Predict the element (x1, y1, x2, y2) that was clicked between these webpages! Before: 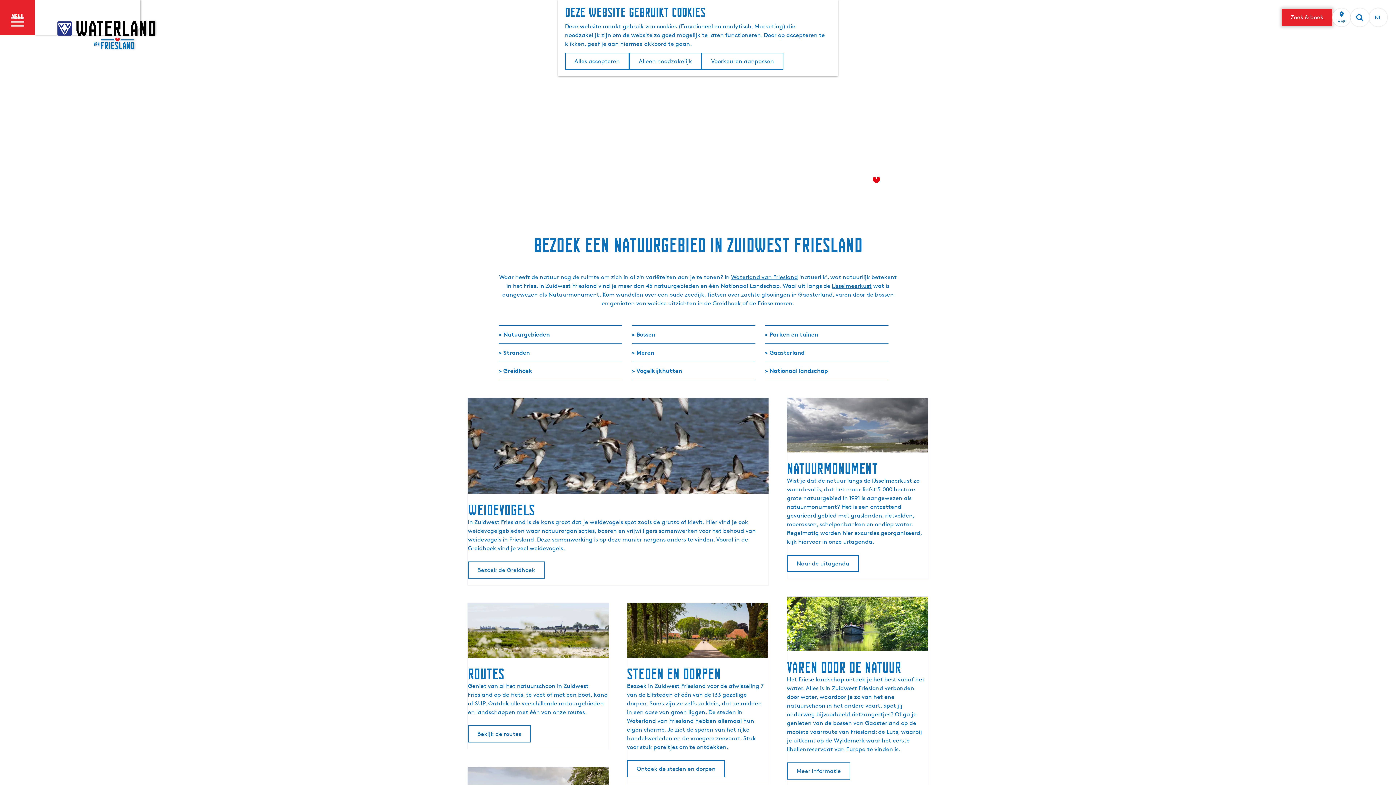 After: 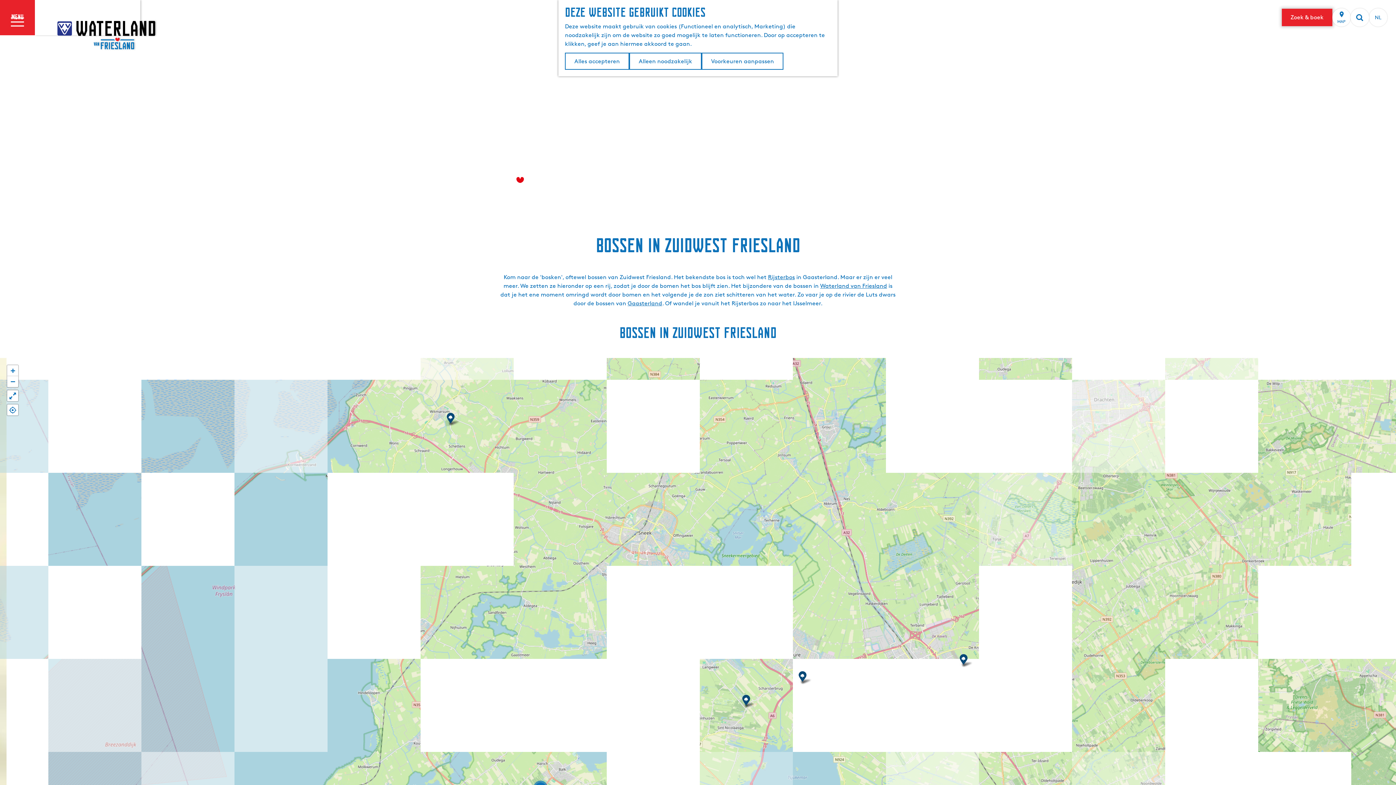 Action: label: > Bossen bbox: (631, 330, 655, 338)